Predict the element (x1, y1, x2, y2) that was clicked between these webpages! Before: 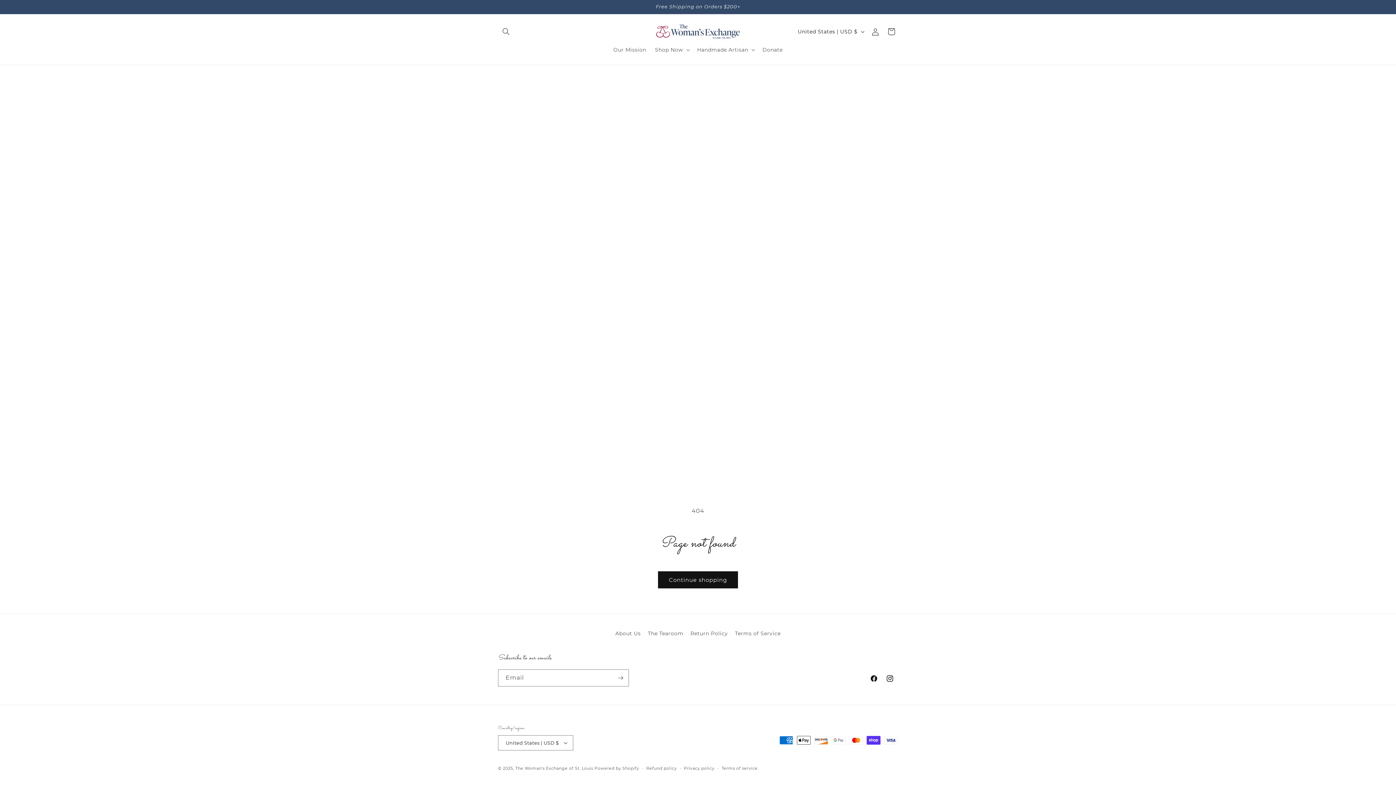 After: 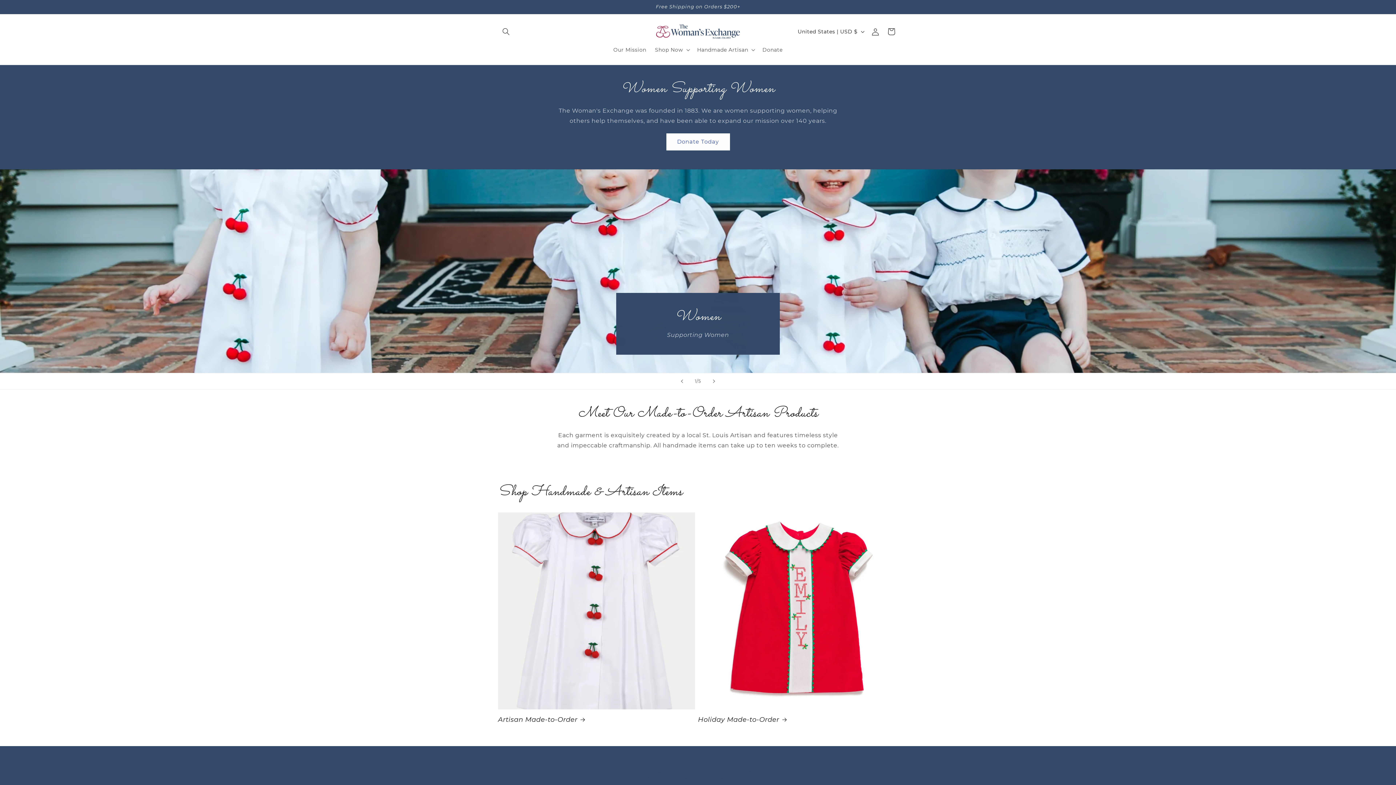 Action: bbox: (515, 766, 593, 771) label: The Woman's Exchange of St. Louis